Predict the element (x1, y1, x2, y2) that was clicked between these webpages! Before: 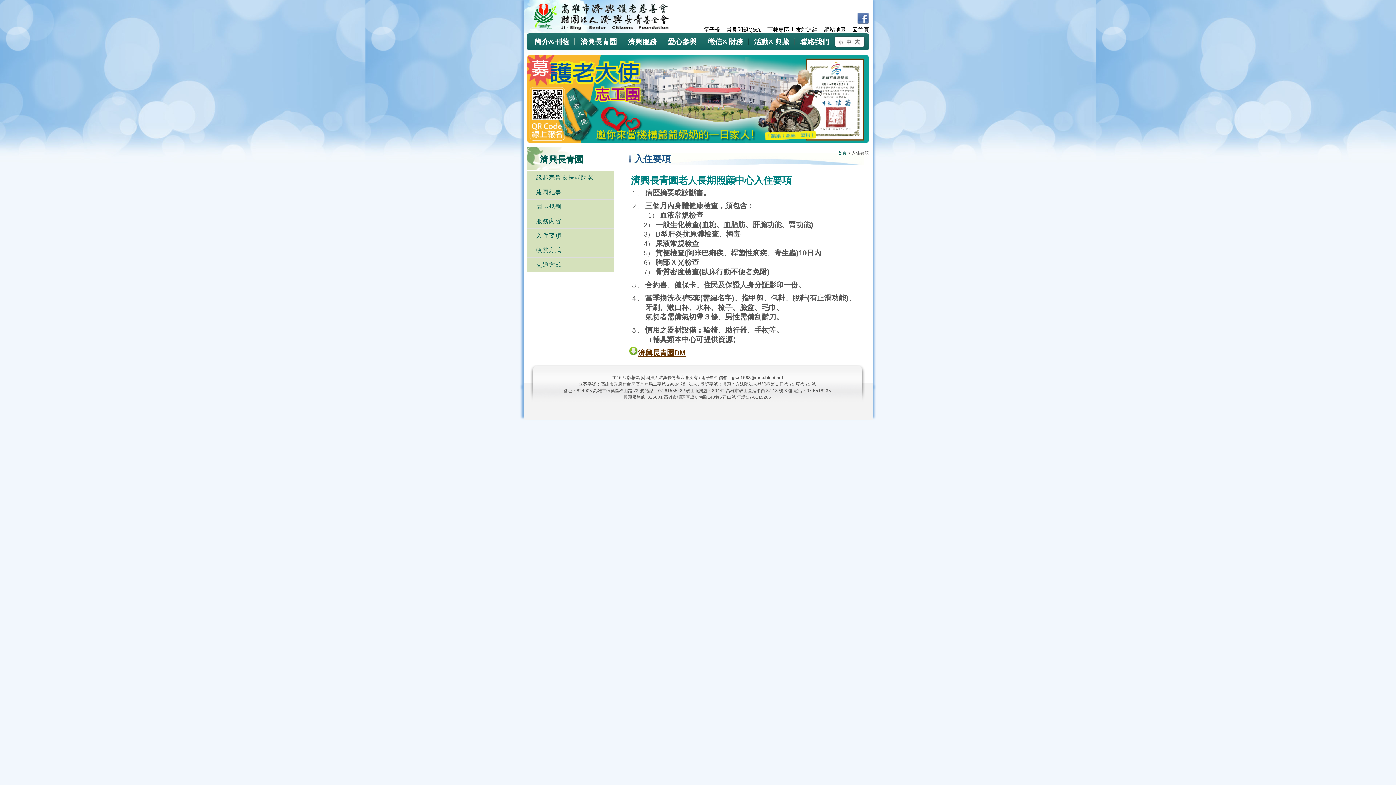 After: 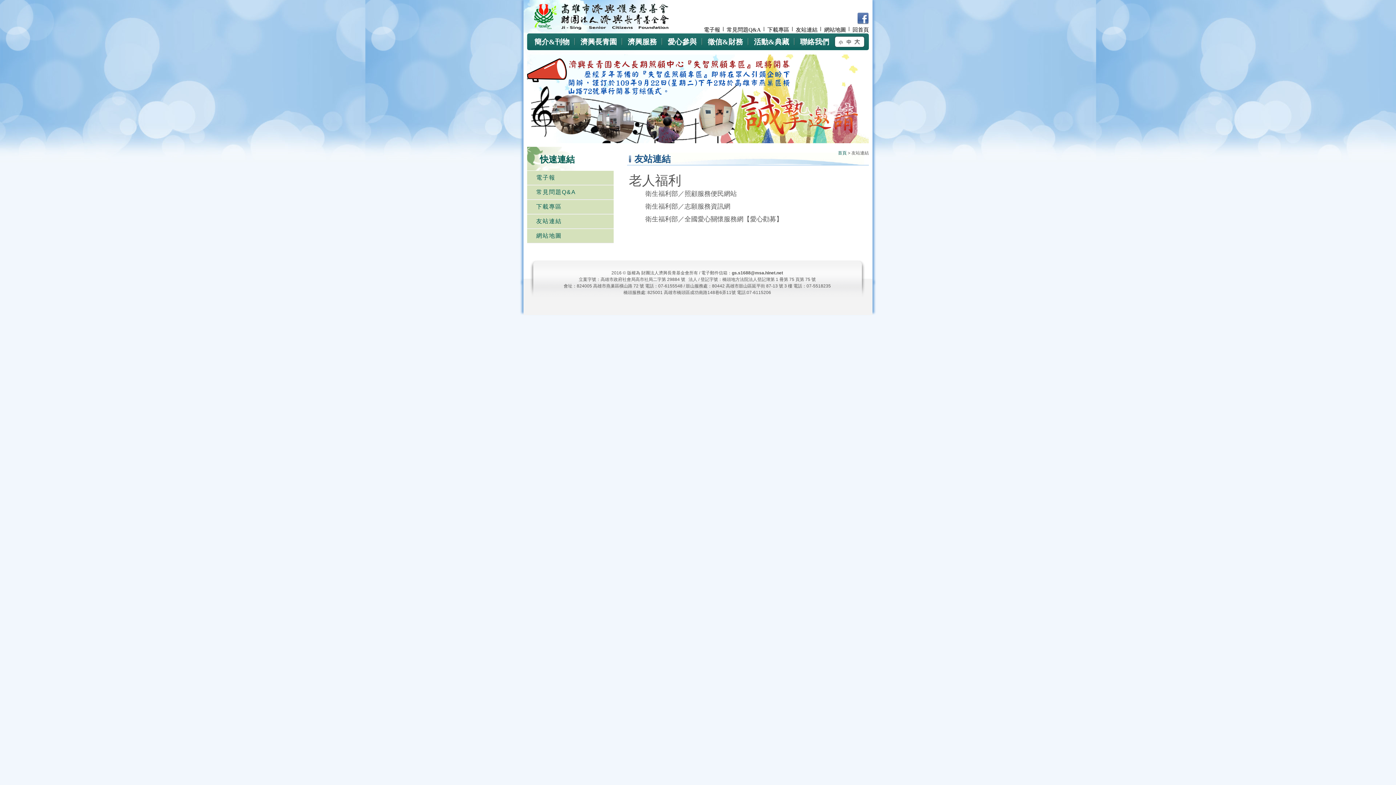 Action: bbox: (792, 25, 821, 32) label: 友站連結